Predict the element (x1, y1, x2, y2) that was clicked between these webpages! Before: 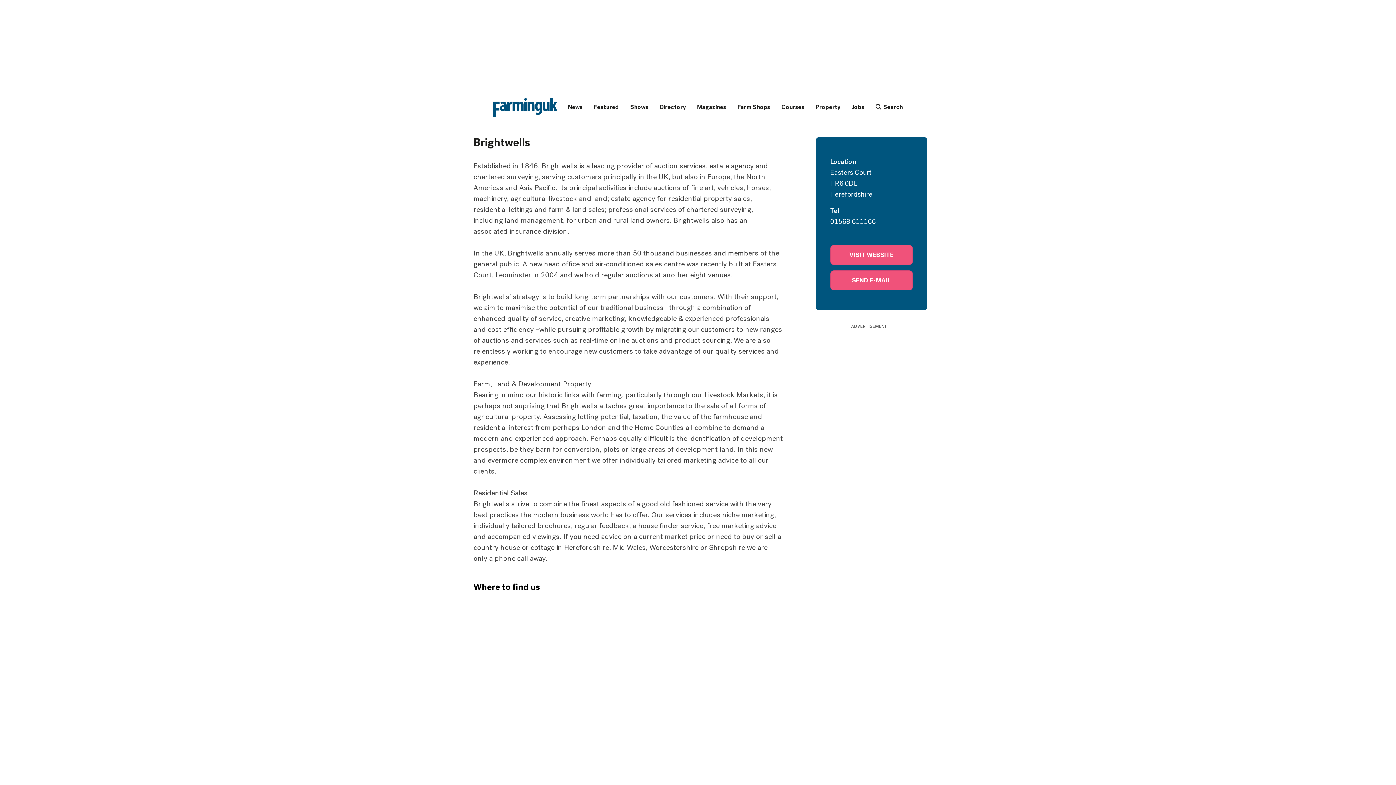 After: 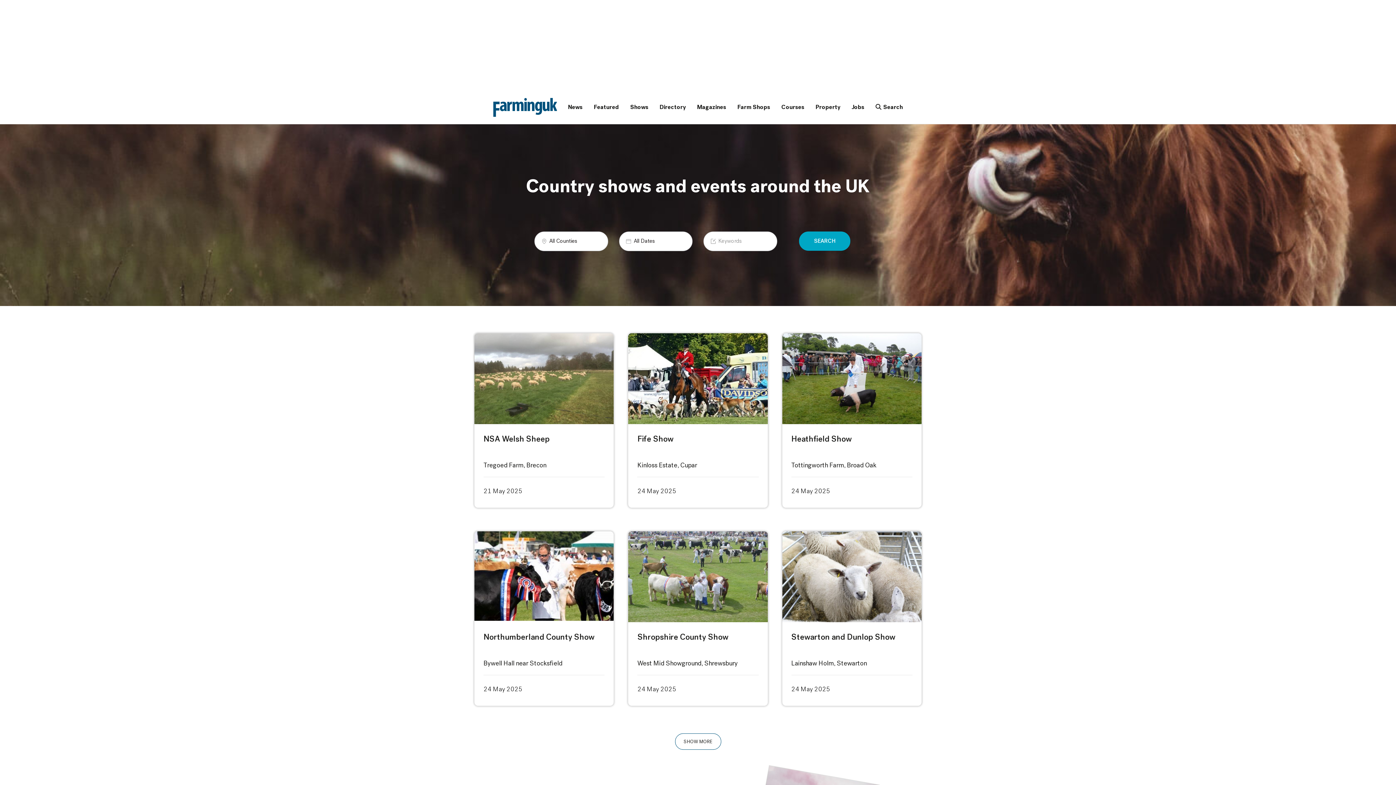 Action: label: Shows bbox: (630, 97, 648, 117)